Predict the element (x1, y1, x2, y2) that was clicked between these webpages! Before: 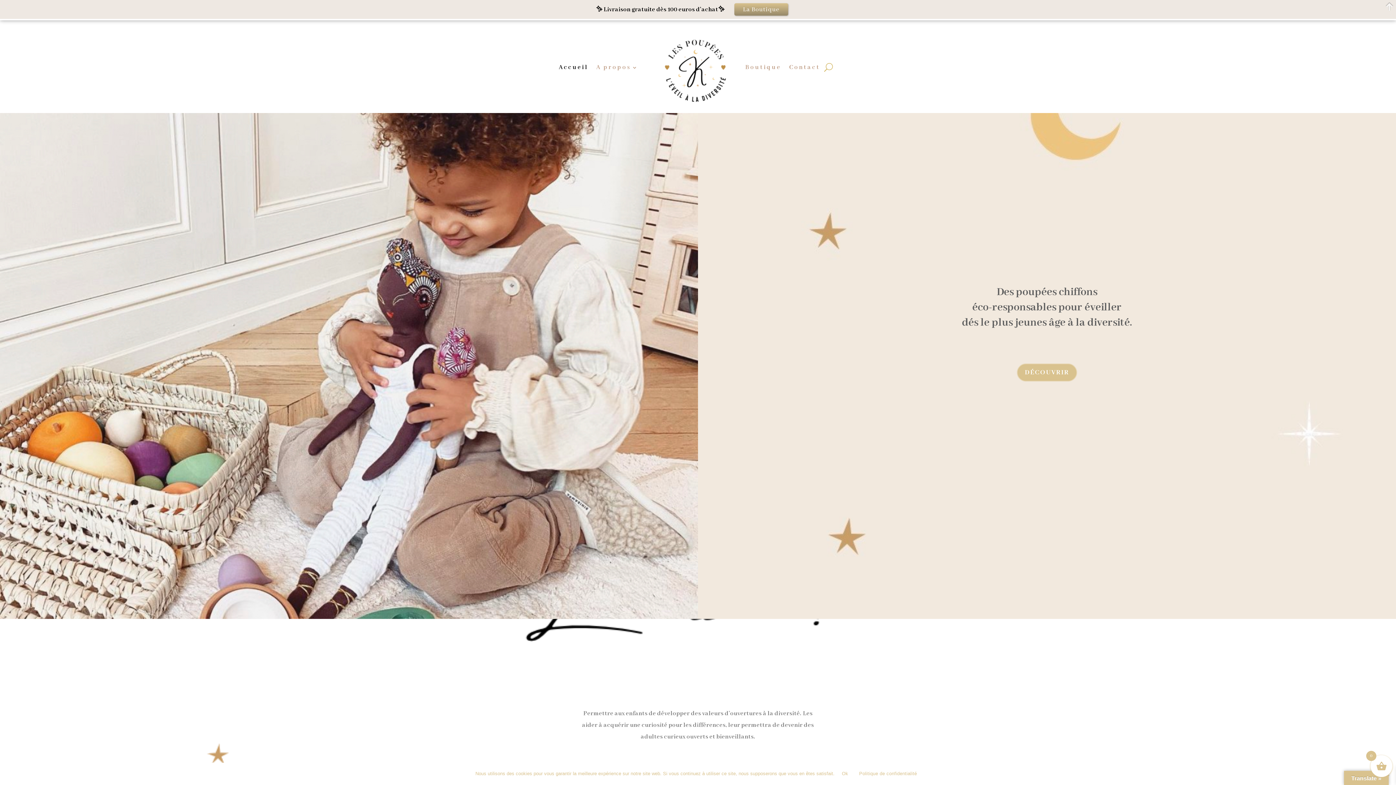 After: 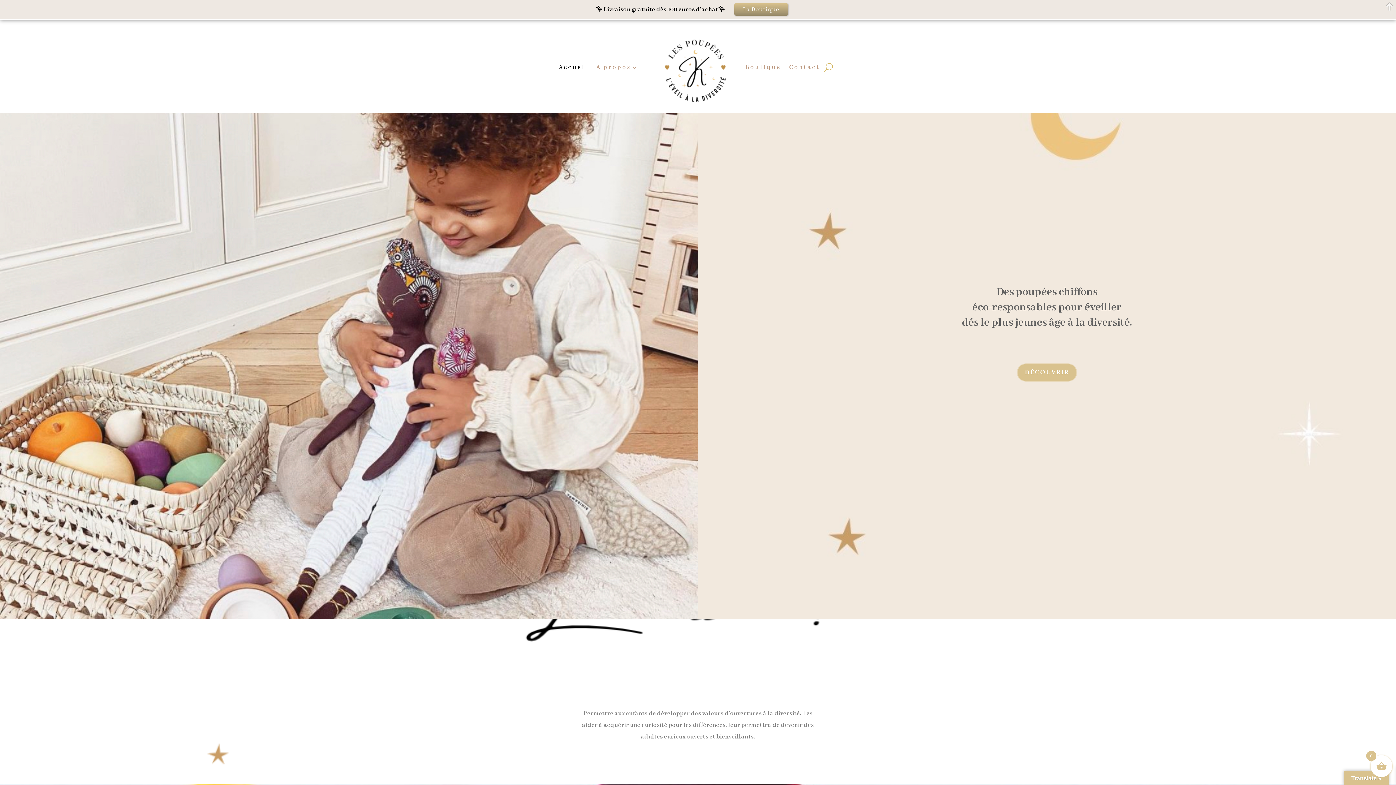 Action: bbox: (838, 768, 852, 779) label: Ok